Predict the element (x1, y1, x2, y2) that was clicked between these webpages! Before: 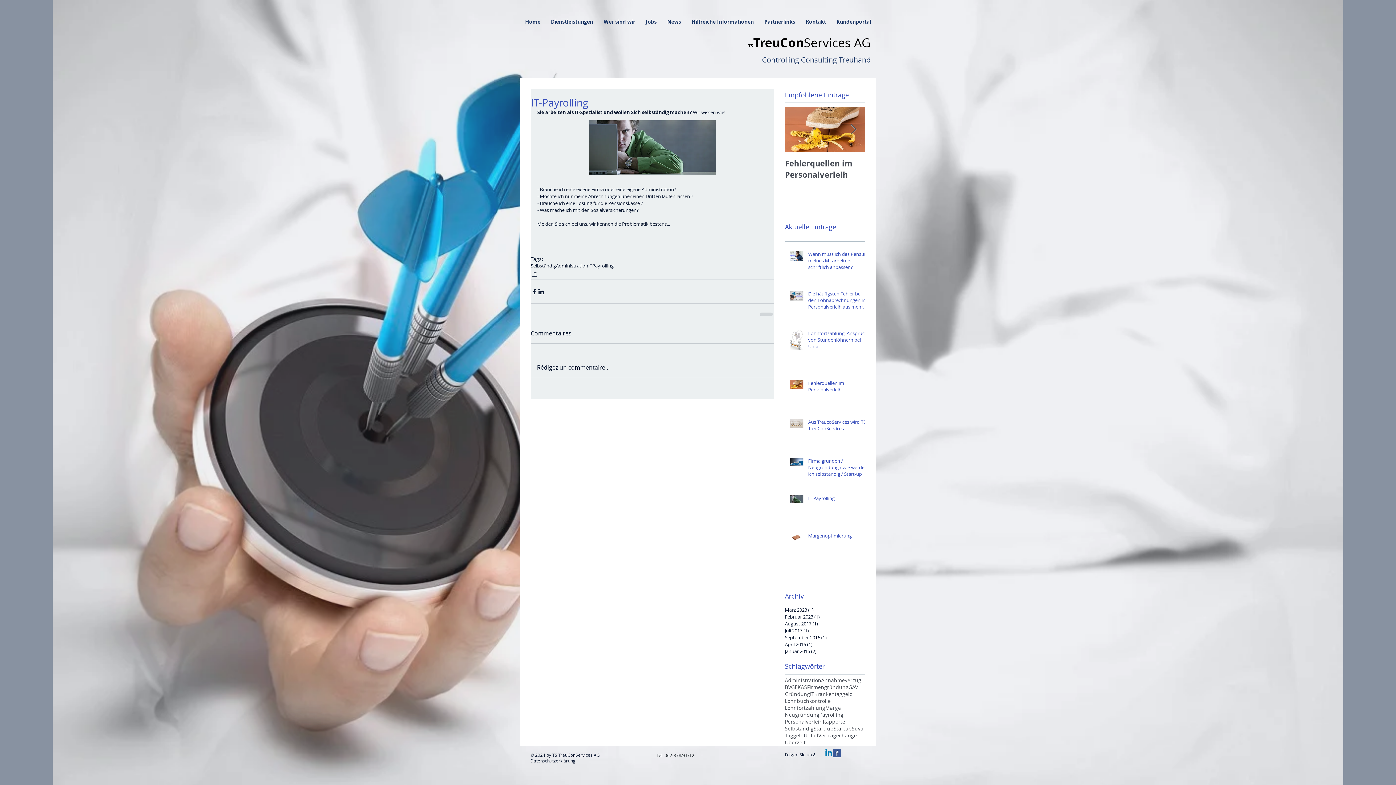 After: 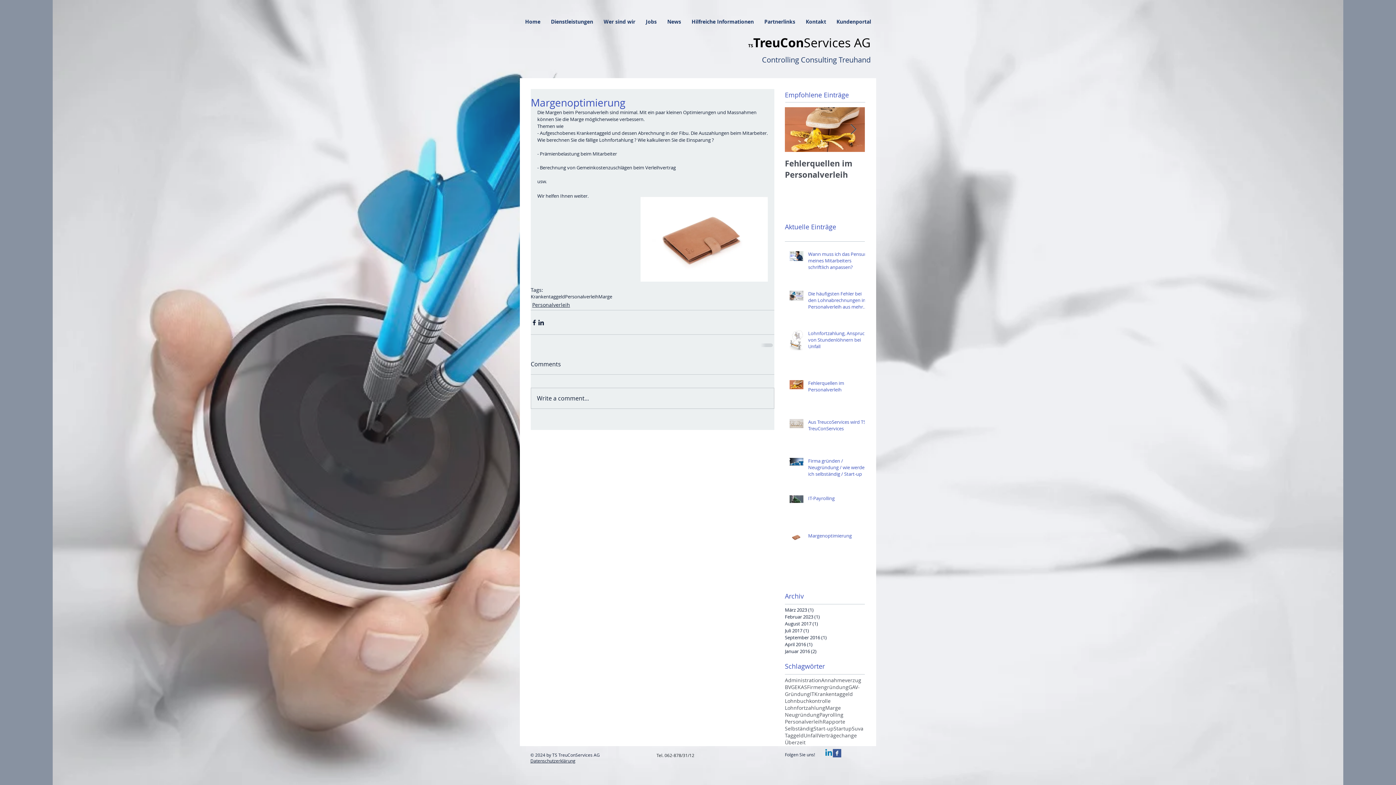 Action: bbox: (808, 532, 869, 542) label: Margenoptimierung